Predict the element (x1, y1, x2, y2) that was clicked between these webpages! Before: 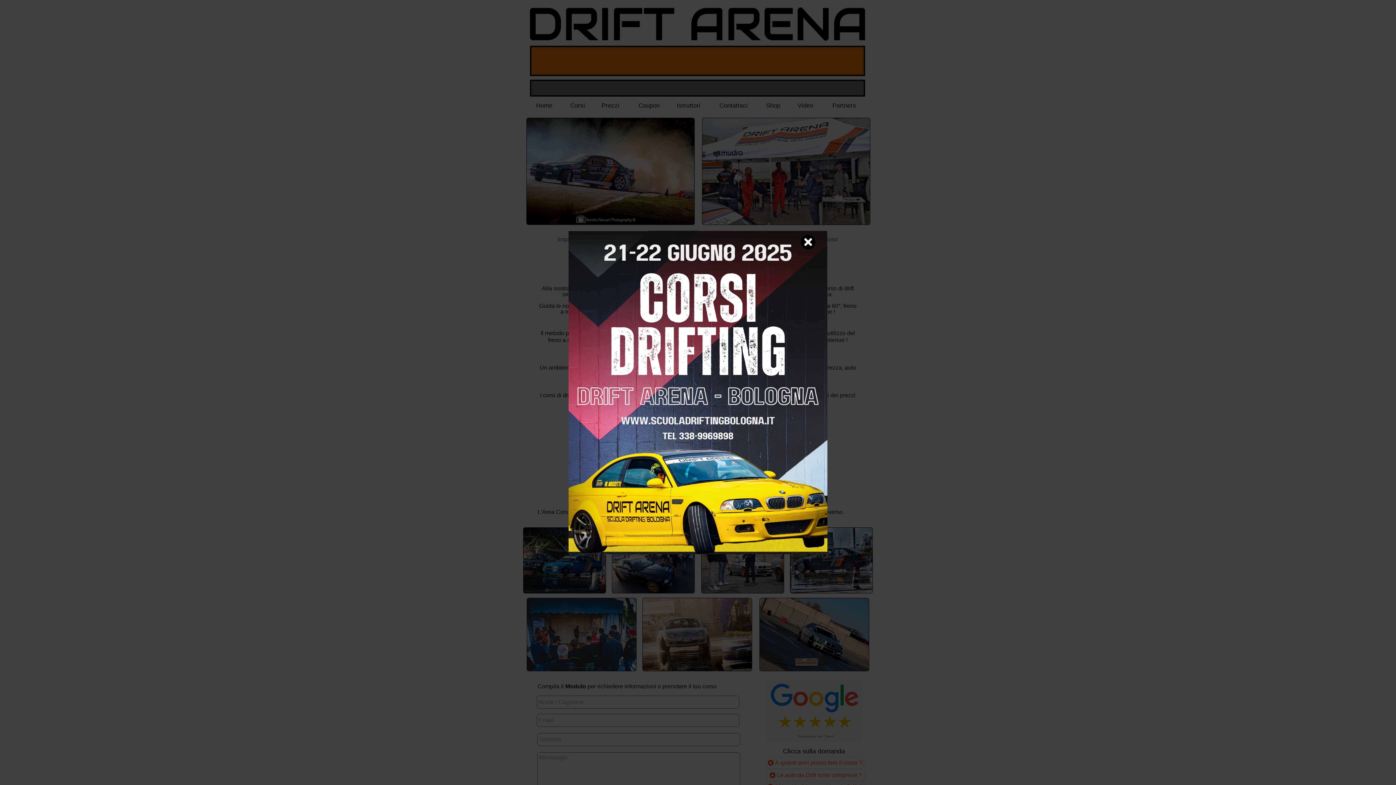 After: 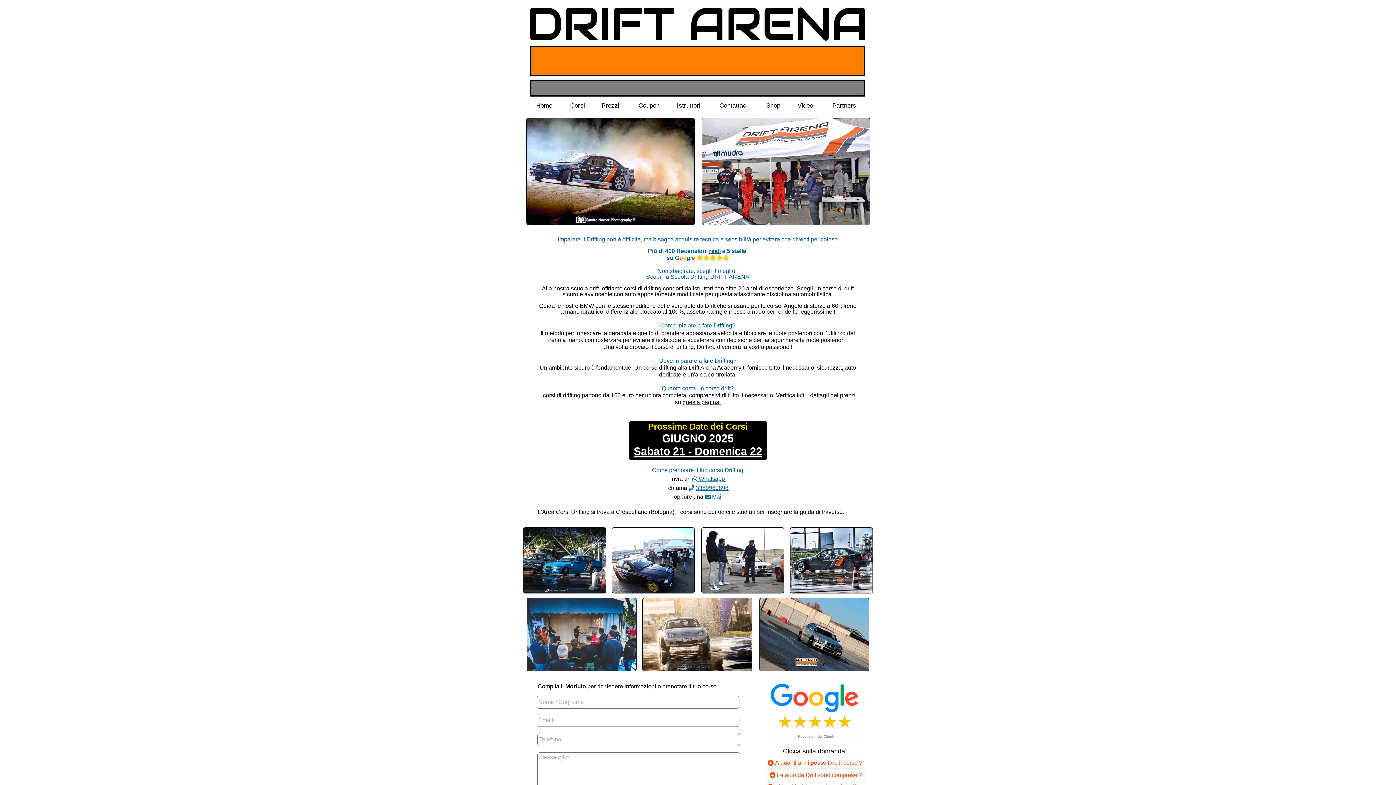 Action: bbox: (801, 234, 815, 249)